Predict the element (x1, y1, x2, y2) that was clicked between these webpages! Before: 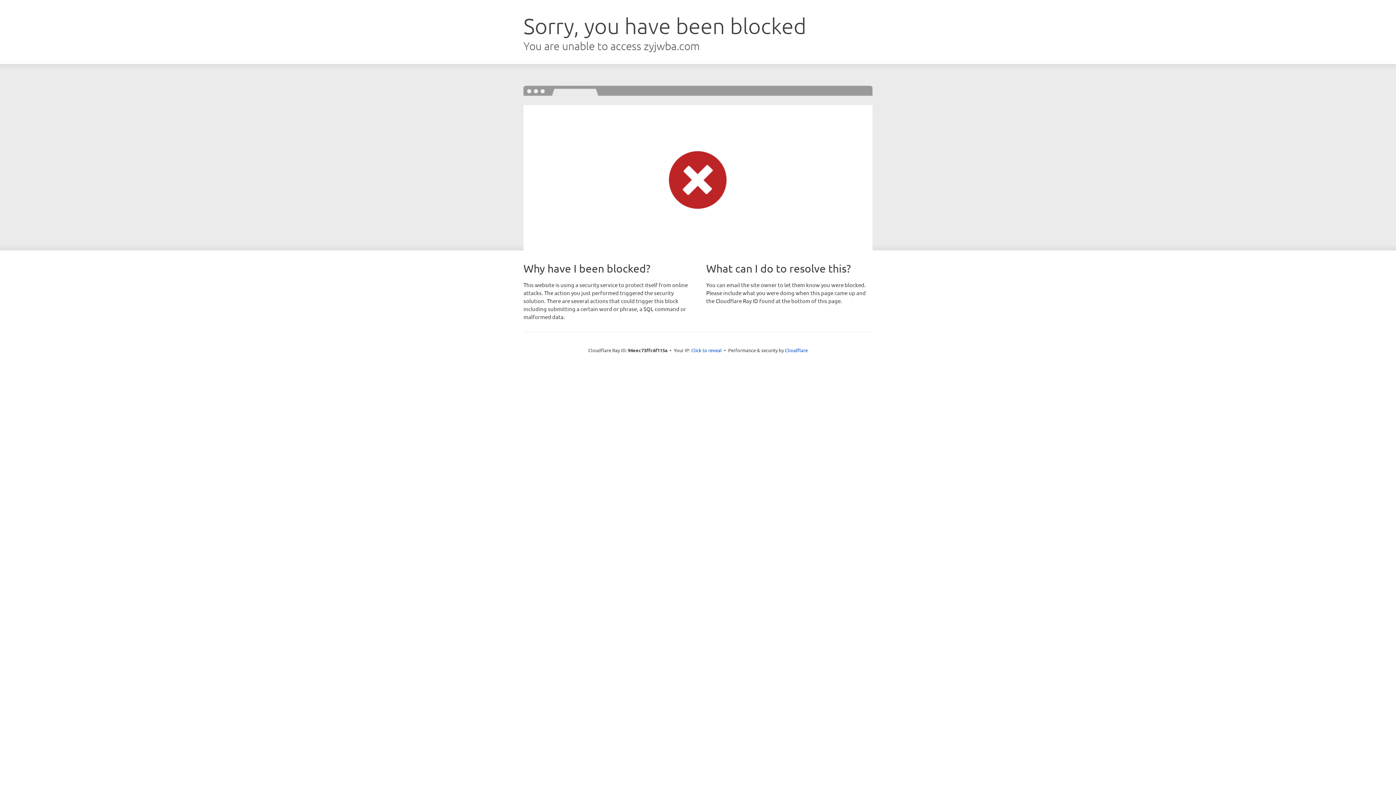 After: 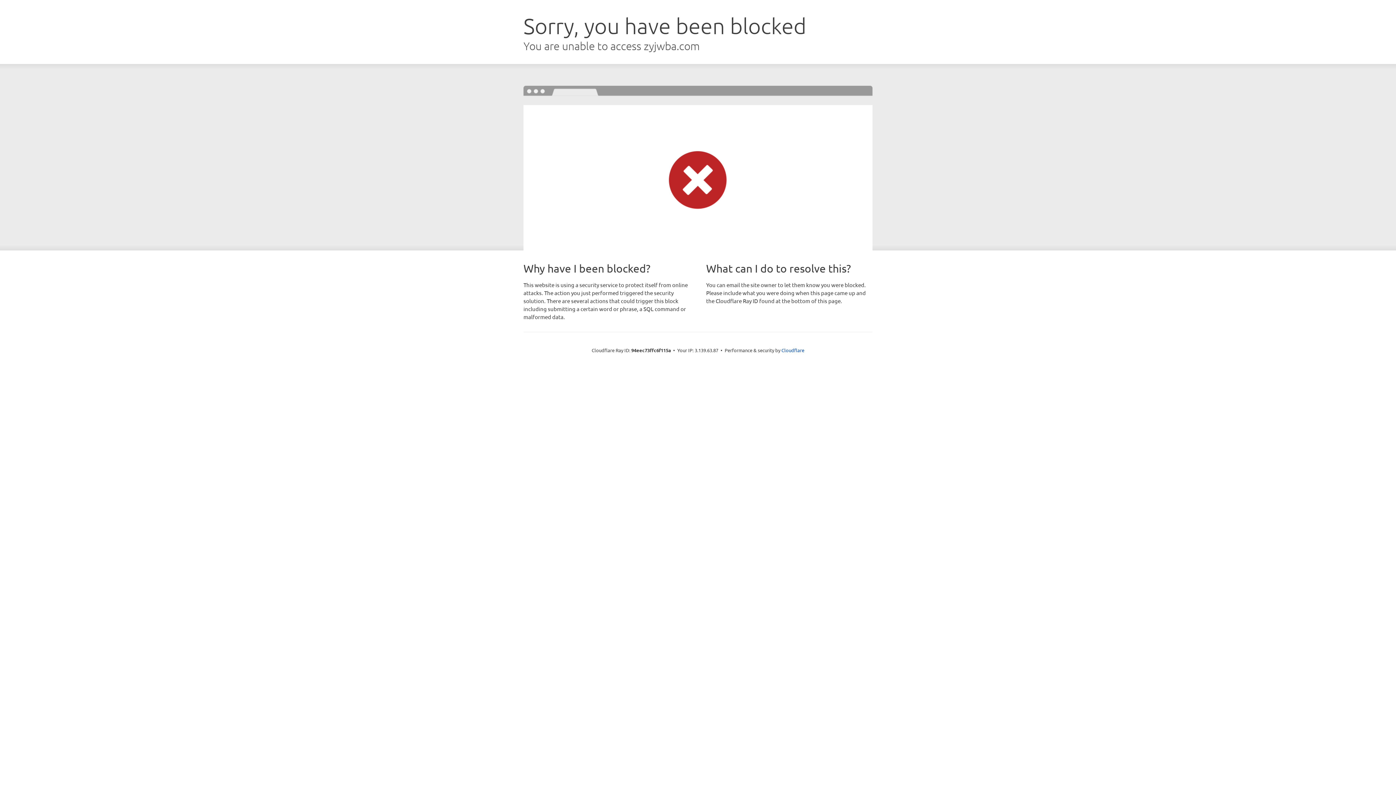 Action: bbox: (691, 346, 722, 353) label: Click to reveal